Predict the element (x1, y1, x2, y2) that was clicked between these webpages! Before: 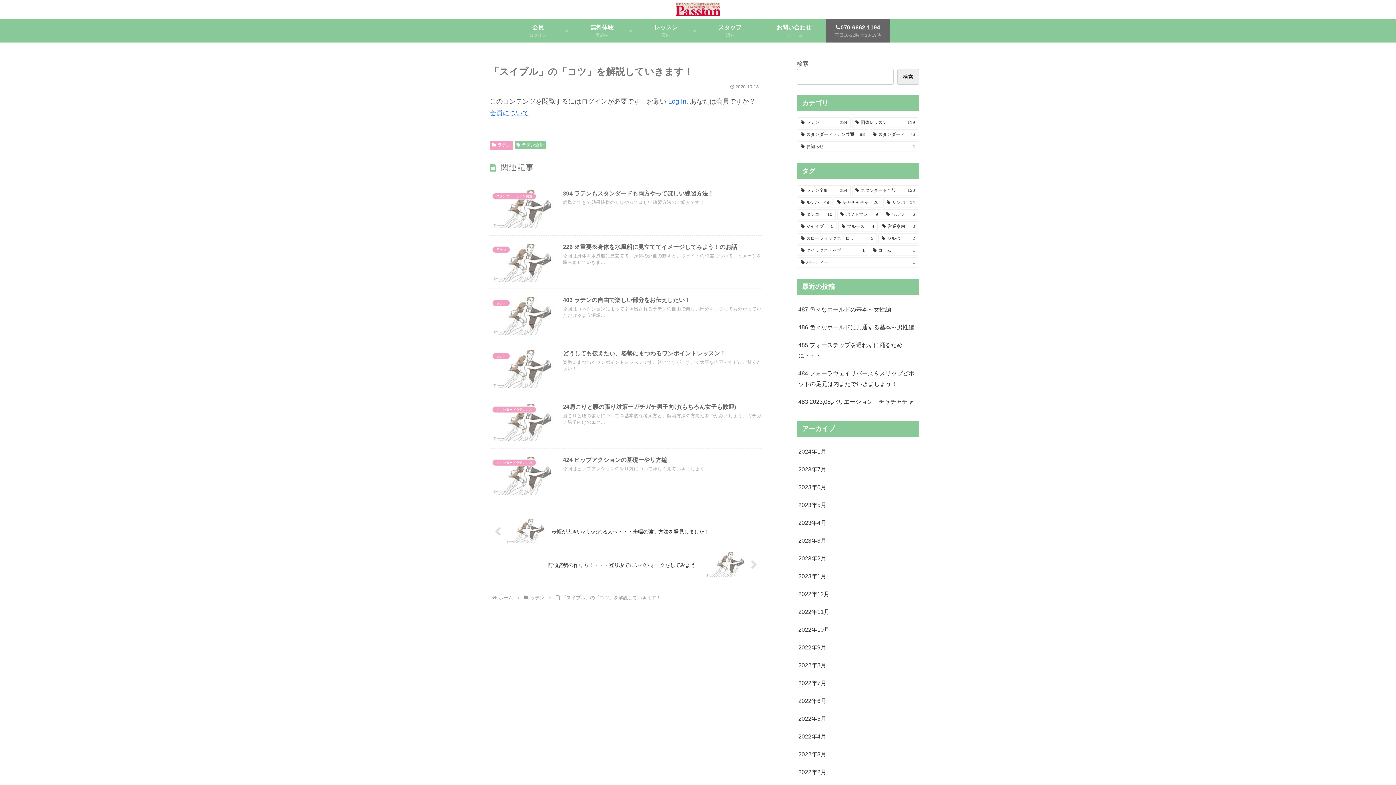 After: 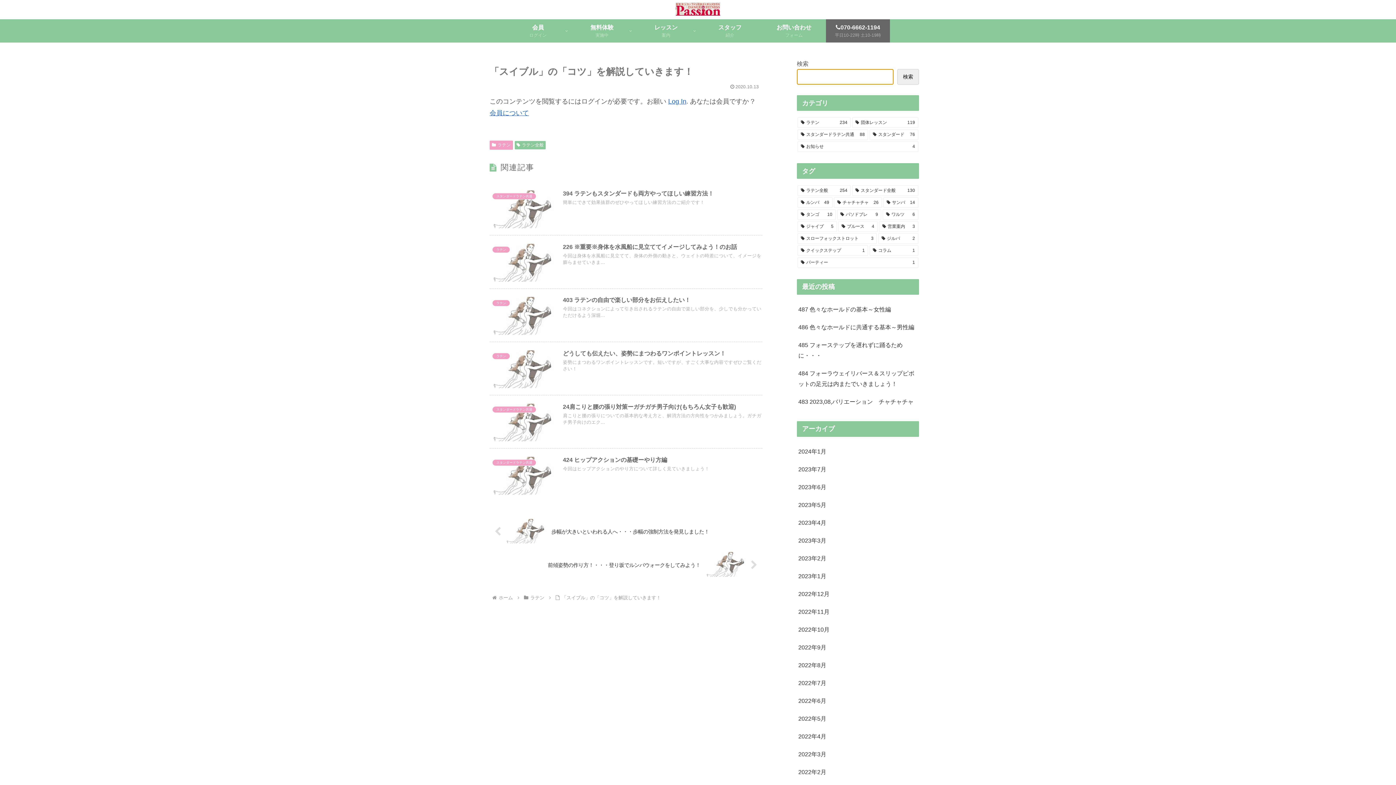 Action: bbox: (897, 69, 919, 84) label: 検索